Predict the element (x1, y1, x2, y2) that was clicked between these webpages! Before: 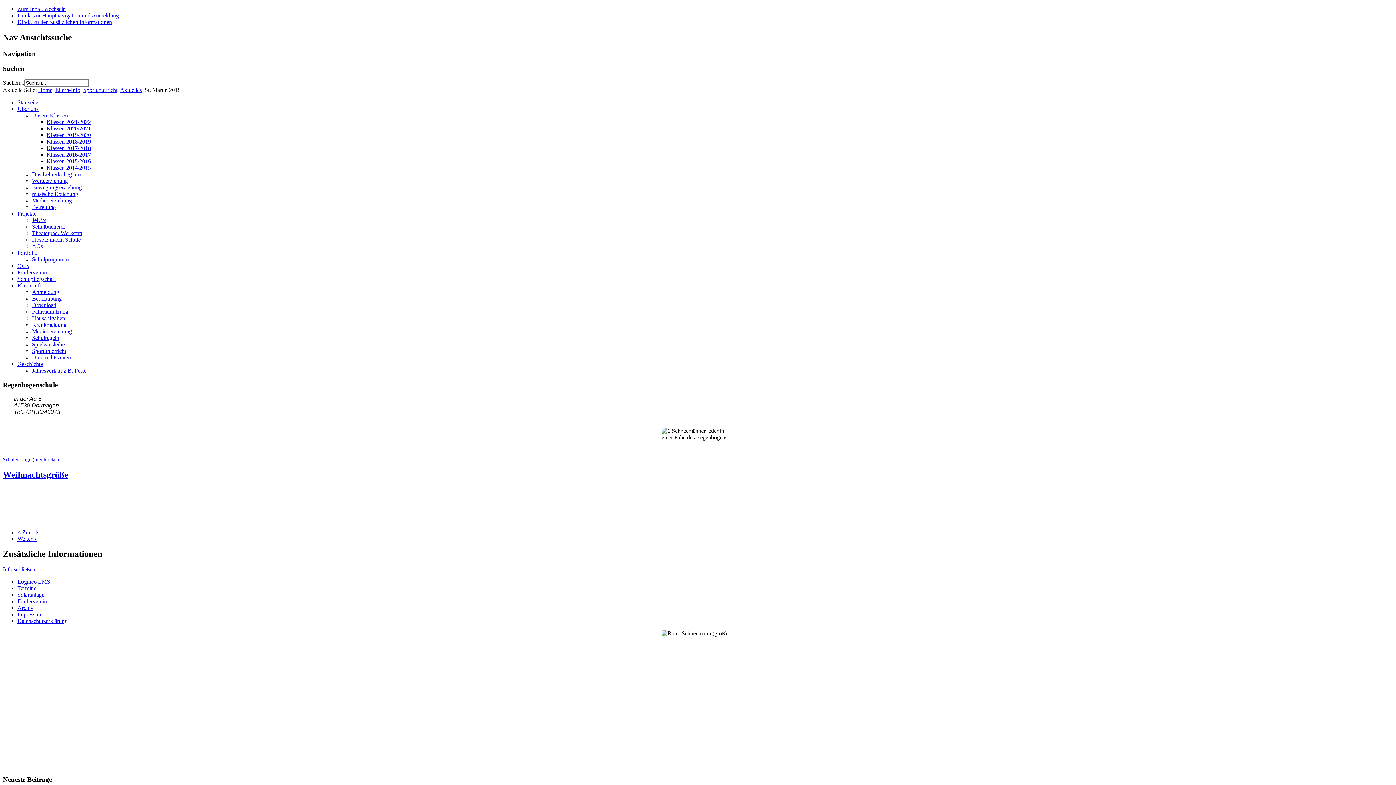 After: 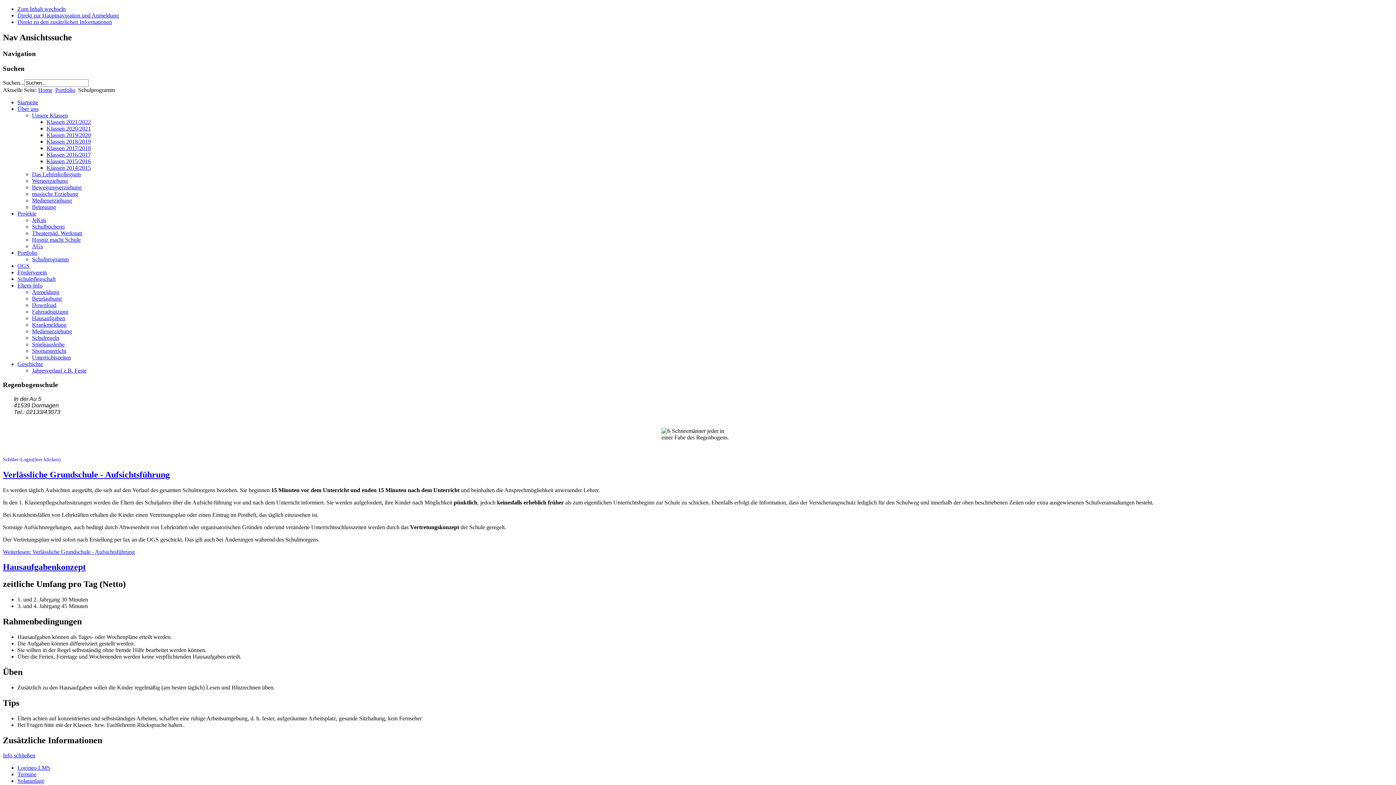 Action: label: Schulprogramm bbox: (32, 256, 68, 262)